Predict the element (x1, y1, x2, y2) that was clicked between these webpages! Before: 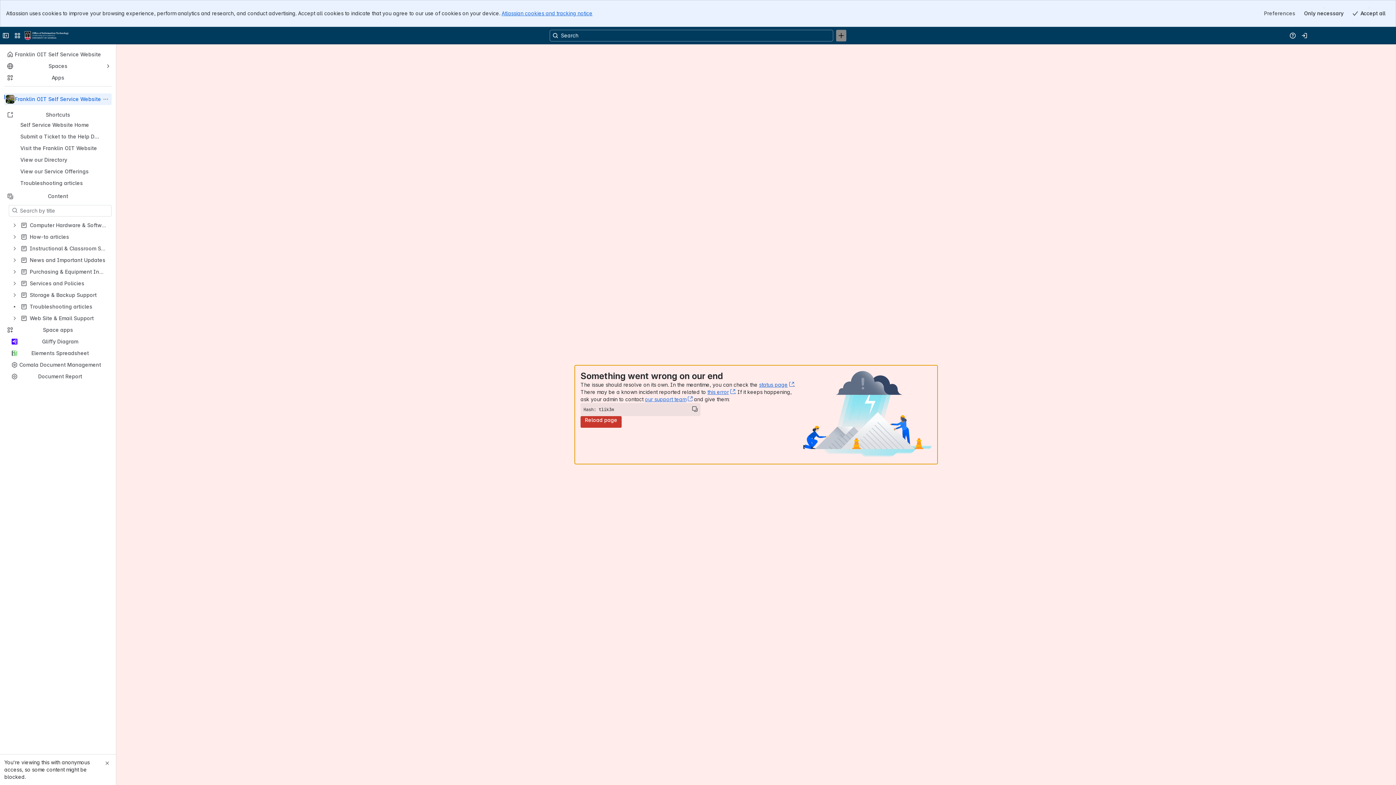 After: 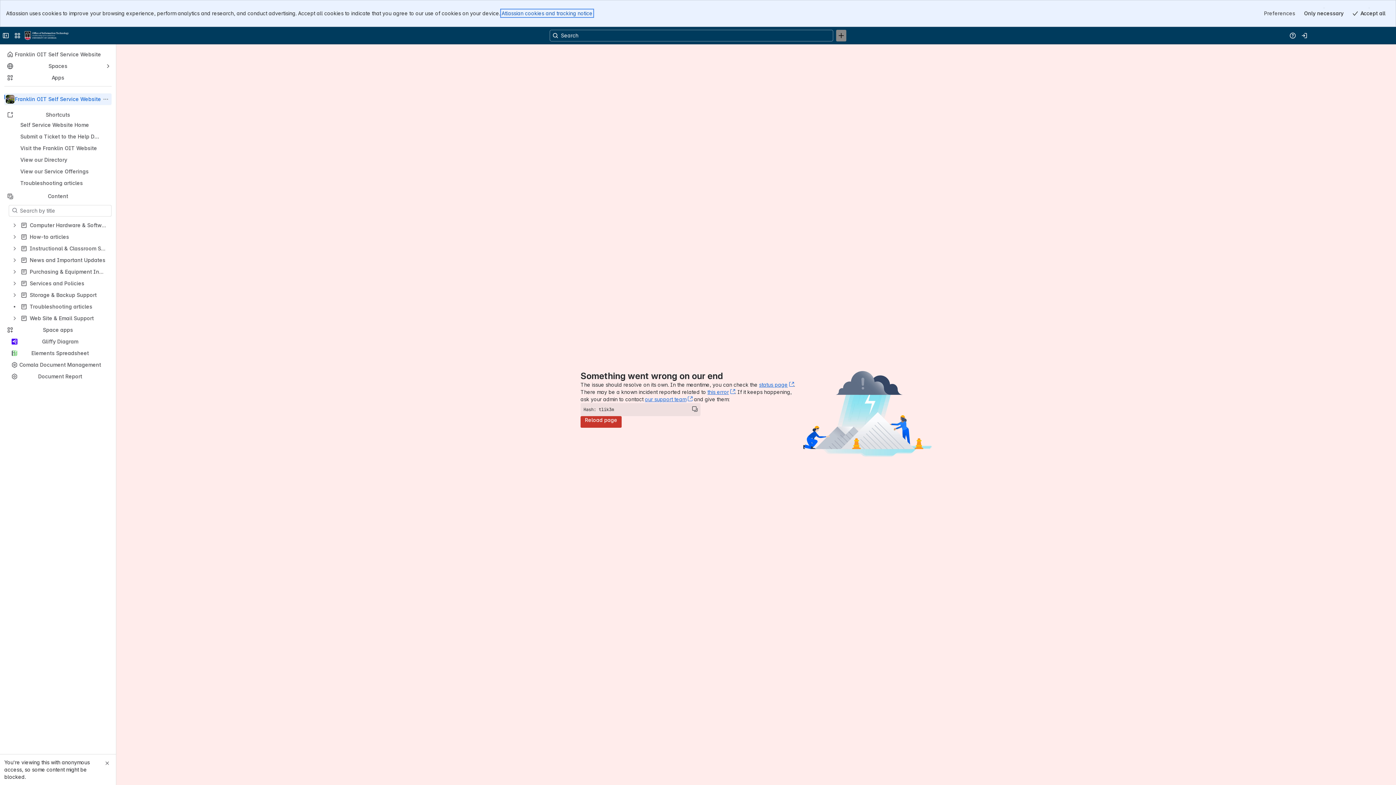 Action: bbox: (501, 10, 592, 16) label: Atlassian cookies and tracking notice
, (opens new window)